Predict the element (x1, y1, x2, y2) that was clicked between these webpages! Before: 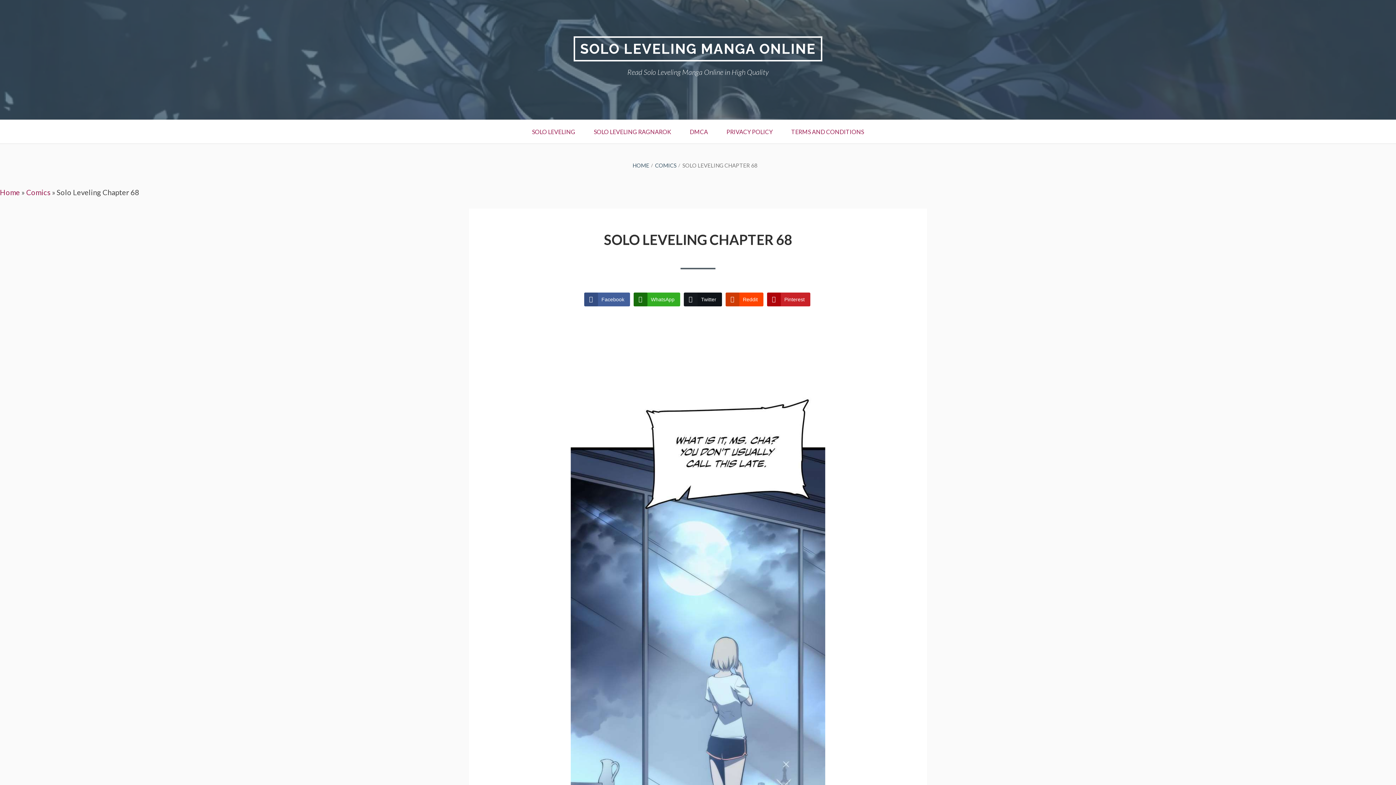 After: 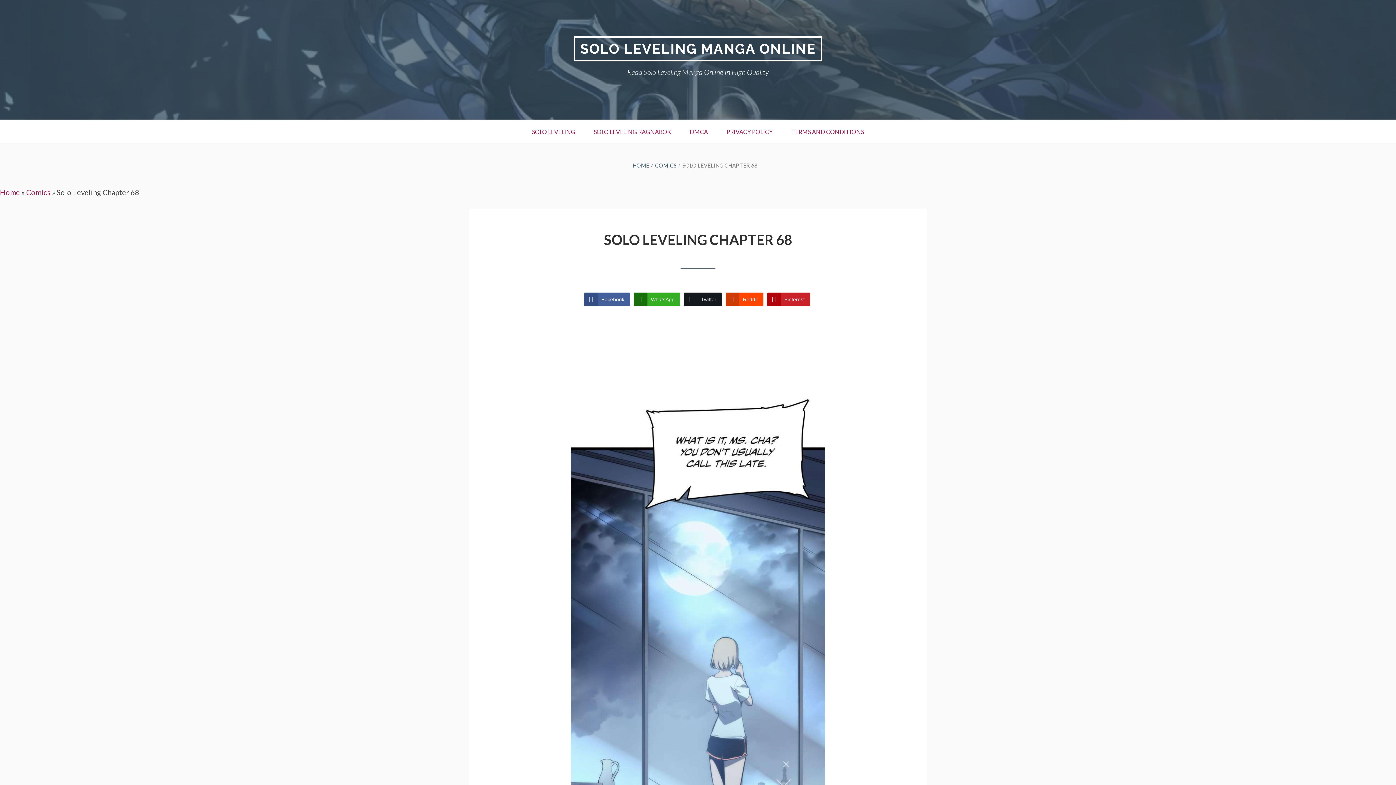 Action: bbox: (683, 292, 722, 306) label: Twitter Share